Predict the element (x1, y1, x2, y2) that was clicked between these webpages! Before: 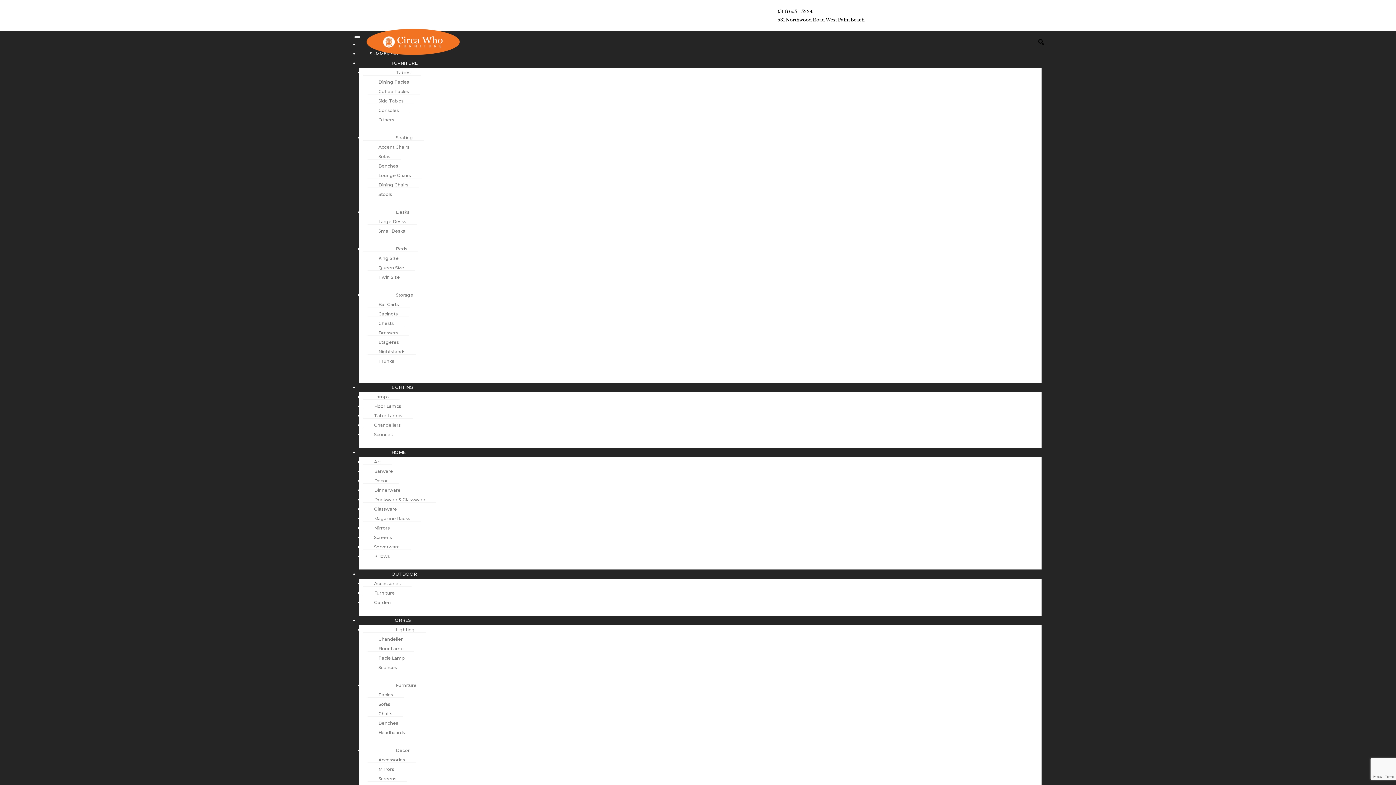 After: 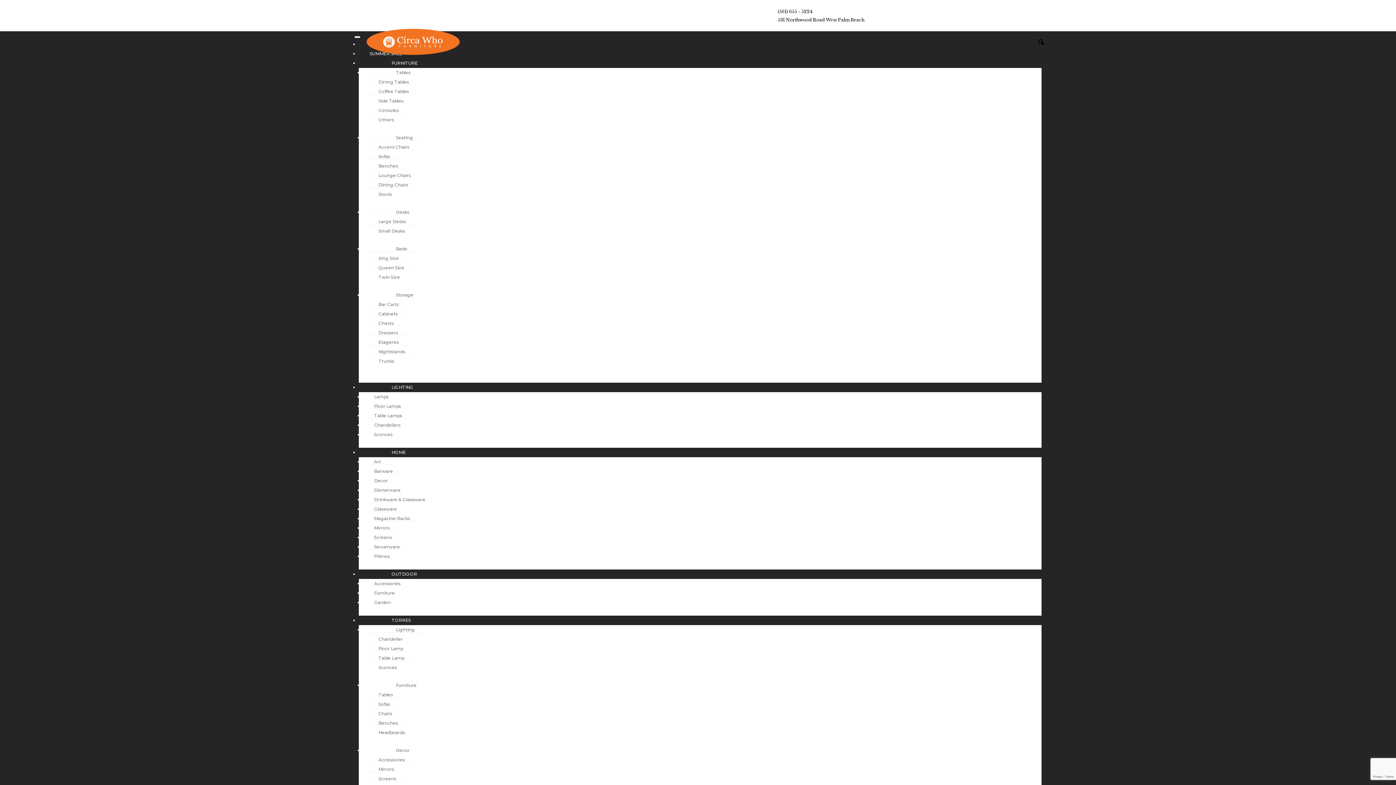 Action: label: Drinkware & Glassware bbox: (363, 497, 436, 502)